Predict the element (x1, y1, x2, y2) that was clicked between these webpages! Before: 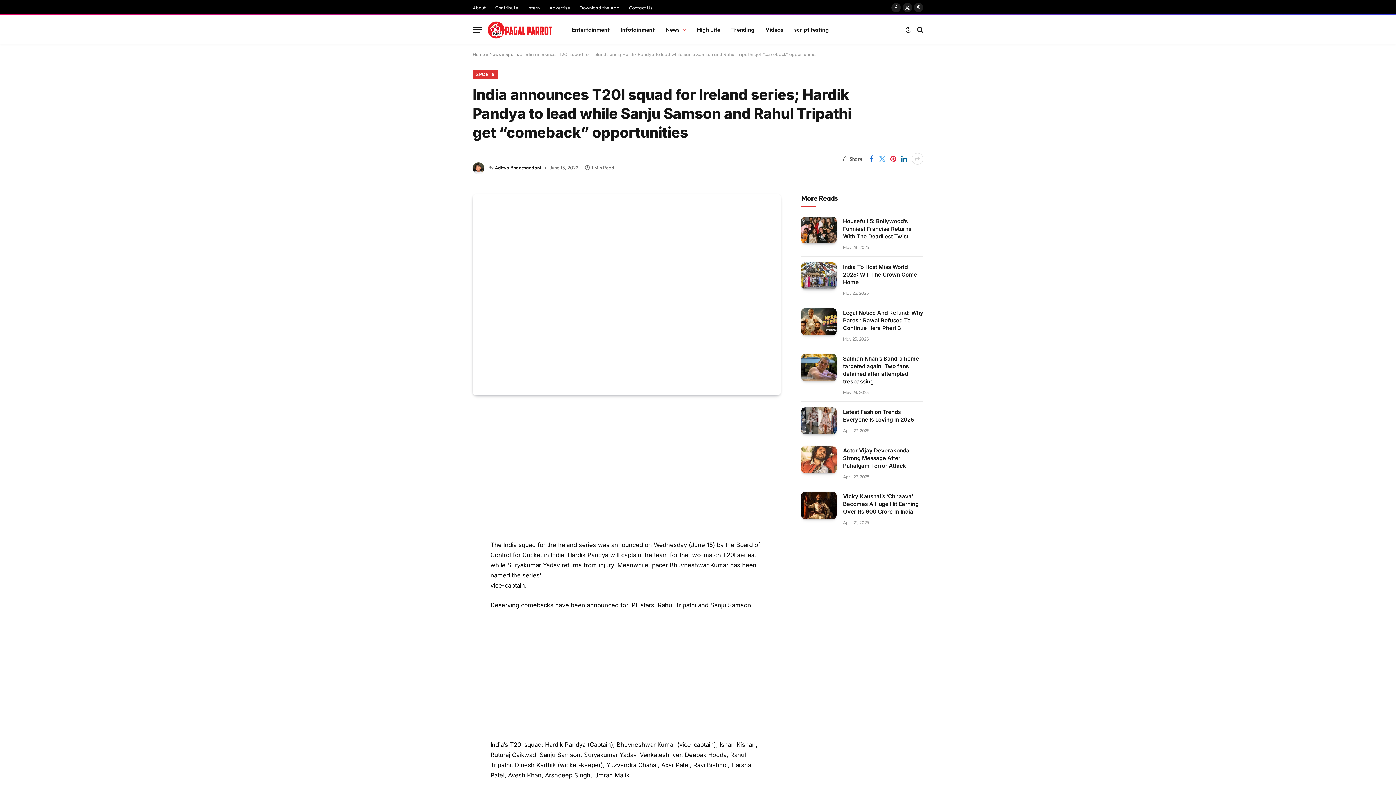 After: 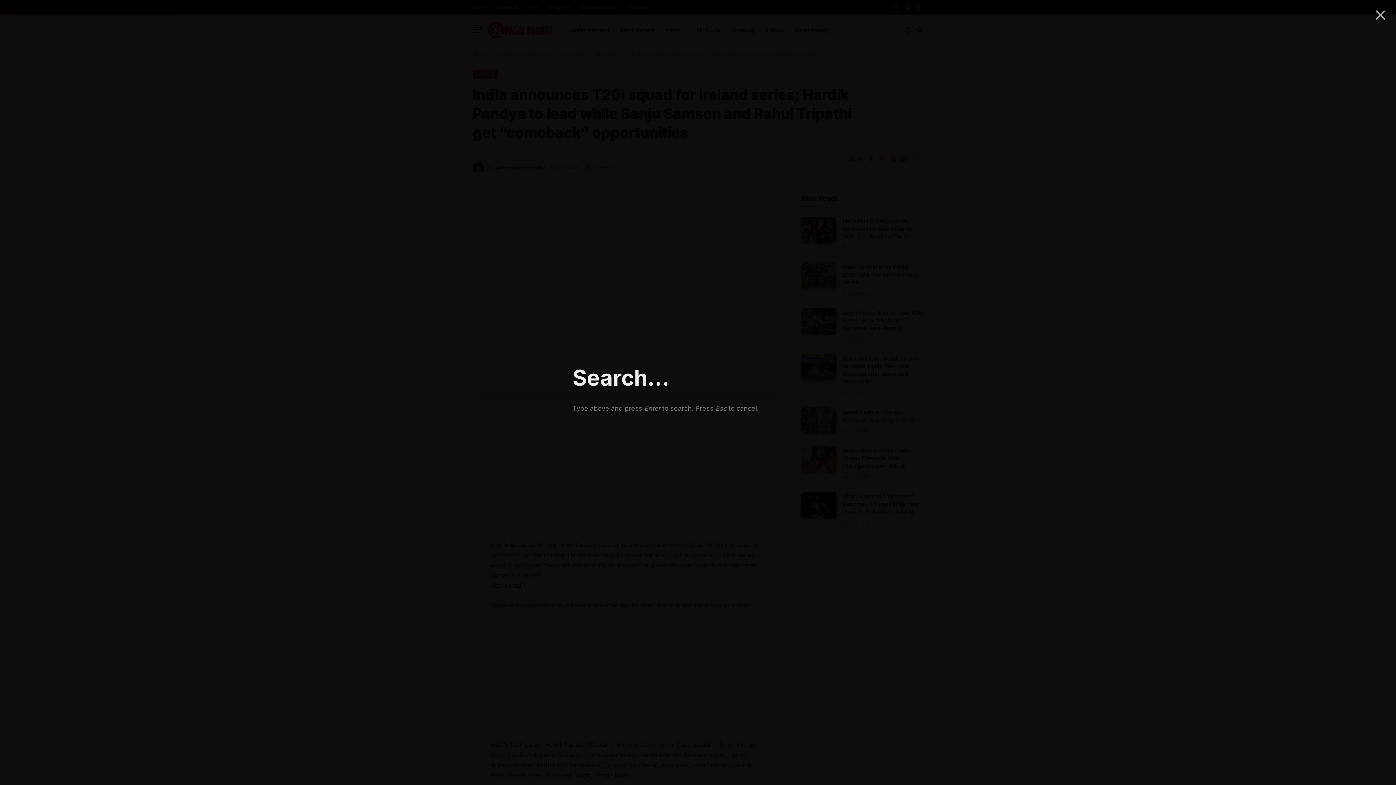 Action: bbox: (916, 21, 923, 37)